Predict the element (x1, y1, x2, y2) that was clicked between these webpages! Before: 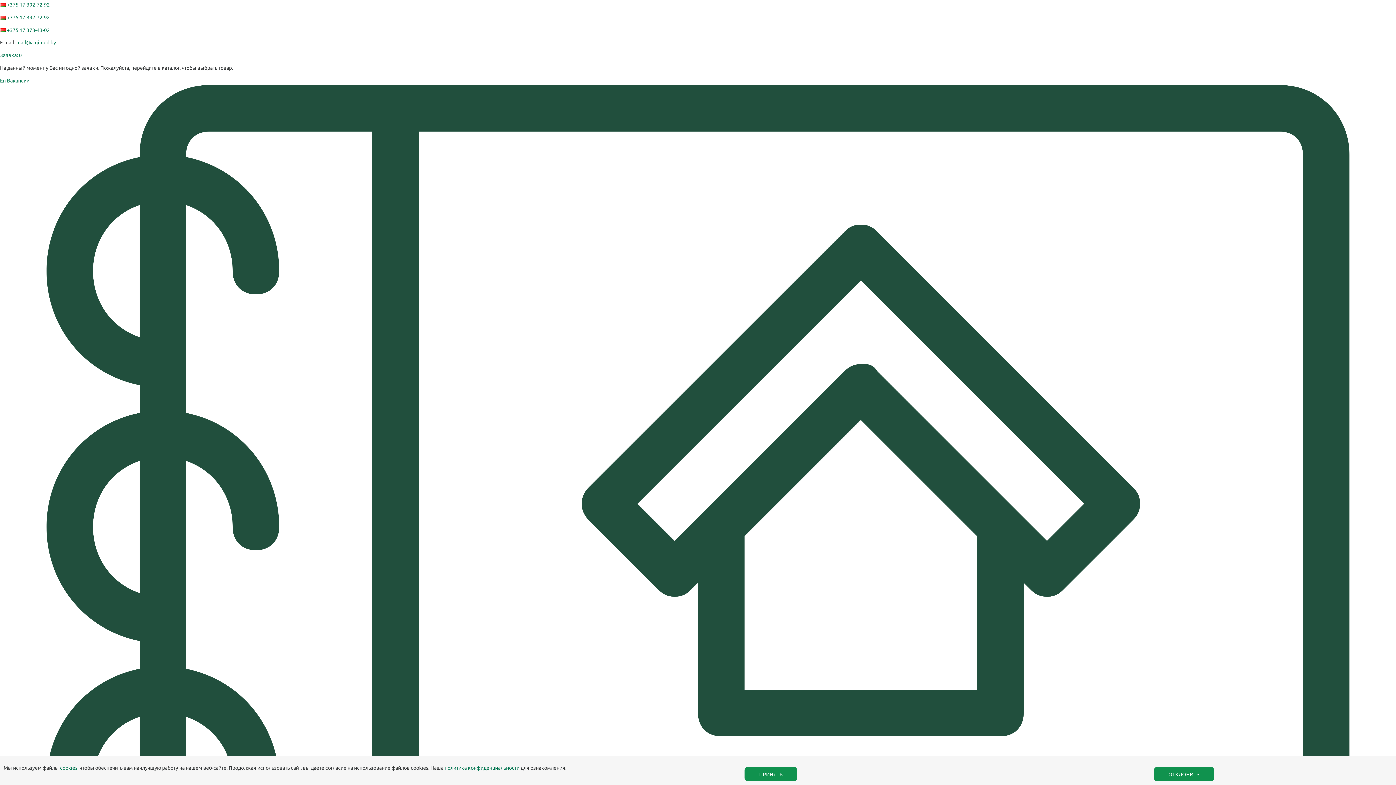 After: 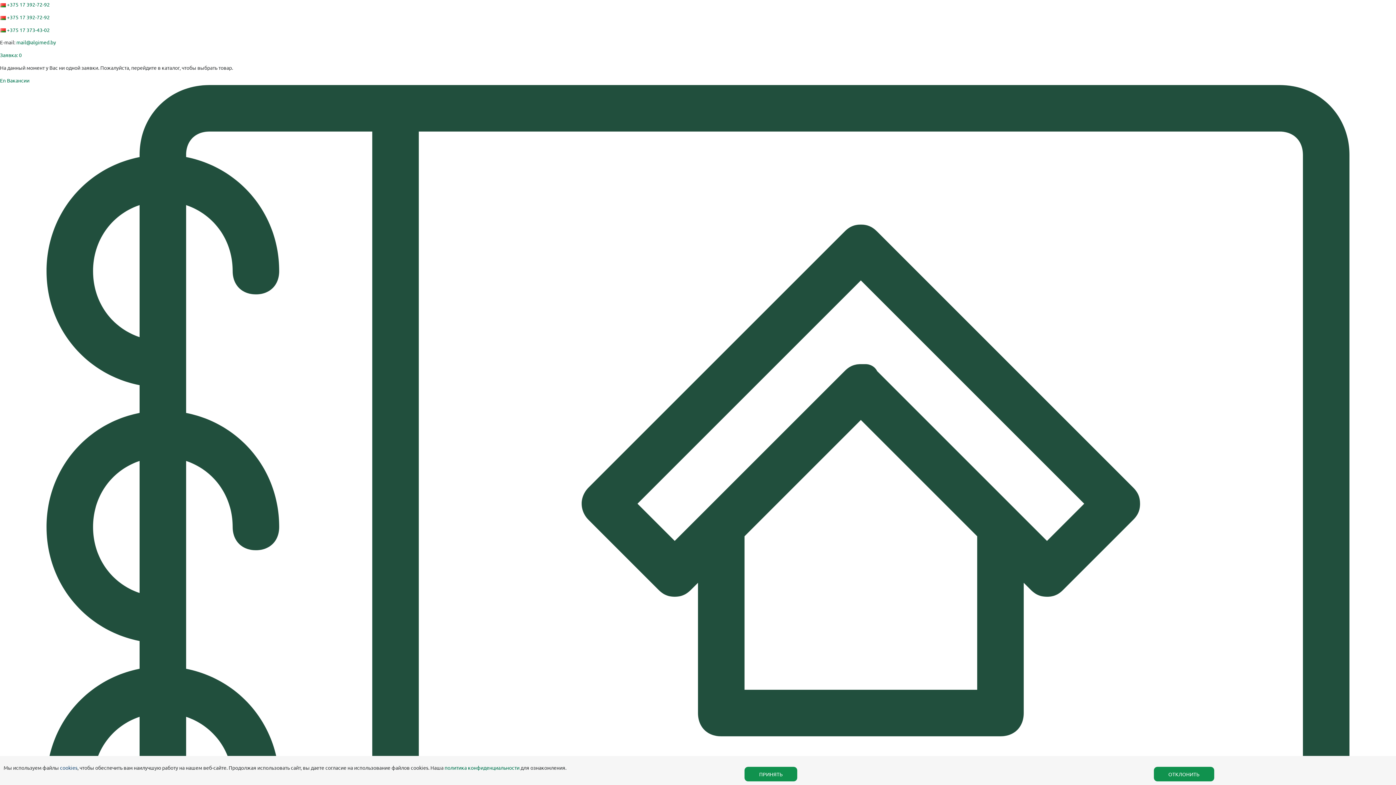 Action: label: cookies bbox: (60, 764, 77, 771)